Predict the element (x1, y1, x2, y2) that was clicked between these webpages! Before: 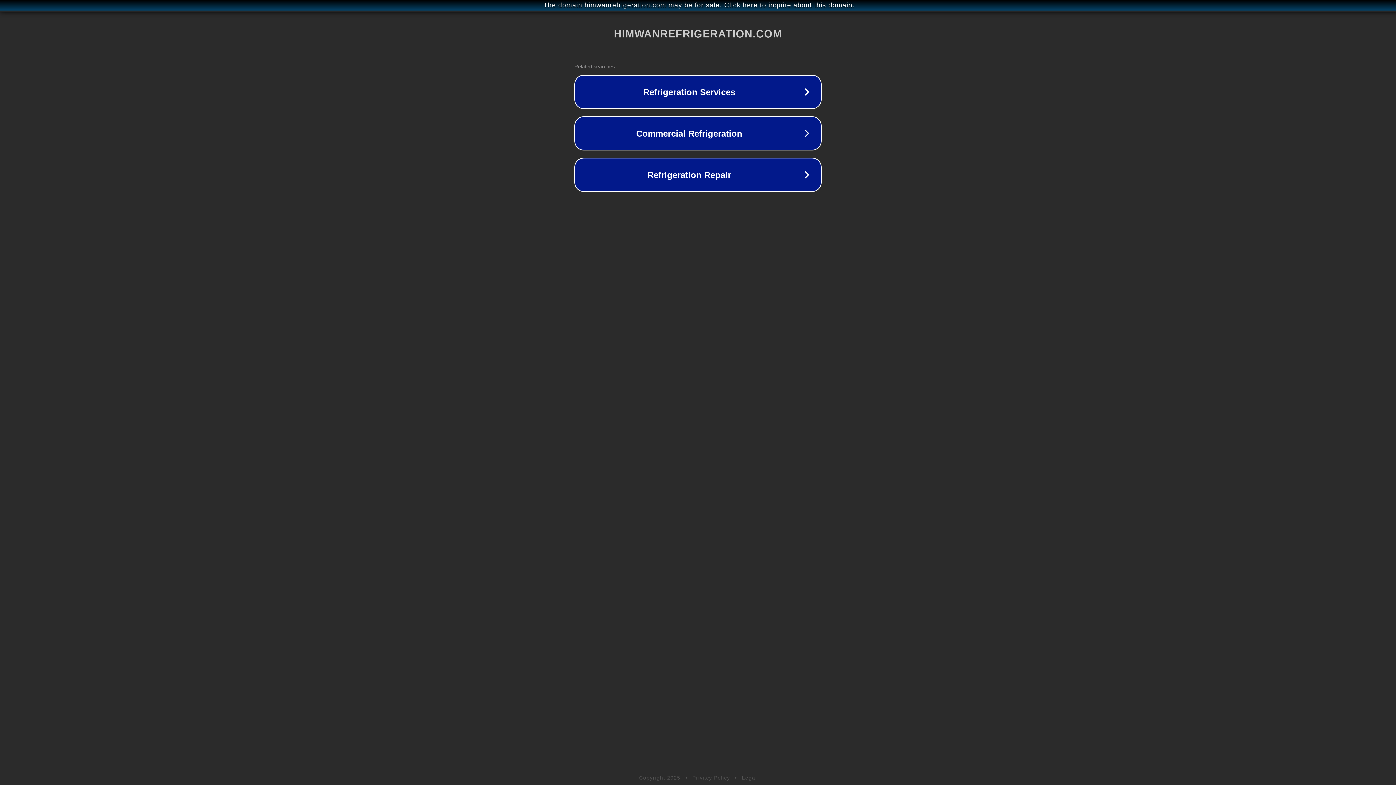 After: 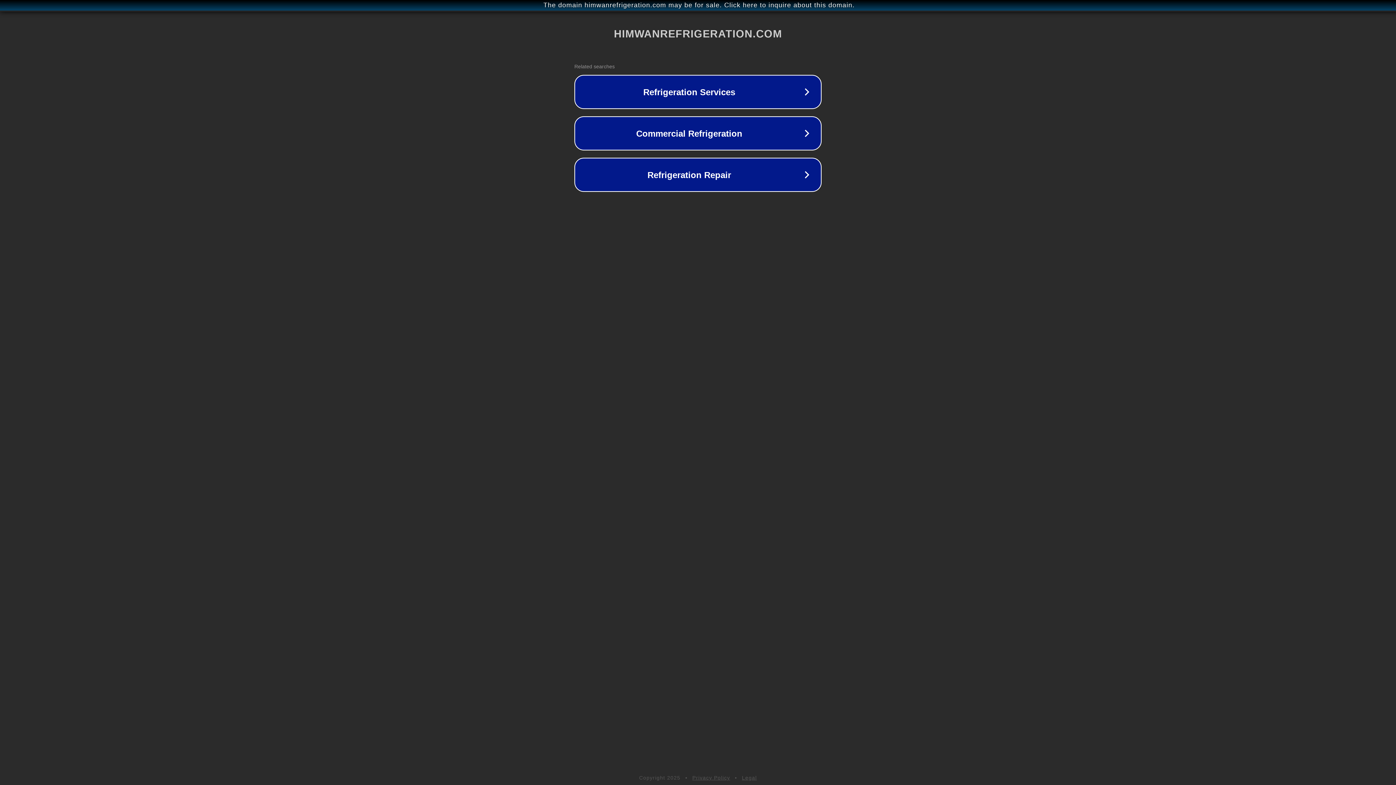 Action: bbox: (742, 775, 757, 781) label: Legal